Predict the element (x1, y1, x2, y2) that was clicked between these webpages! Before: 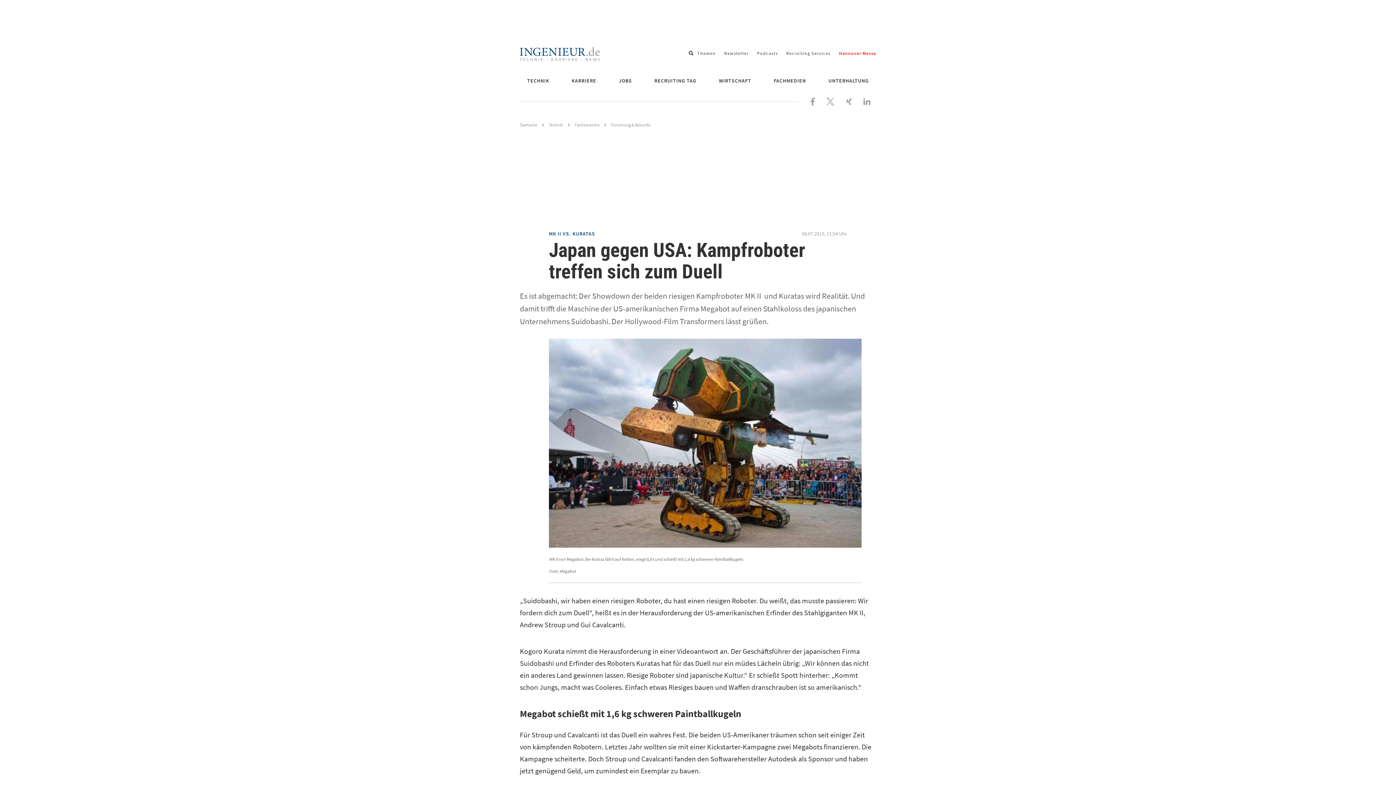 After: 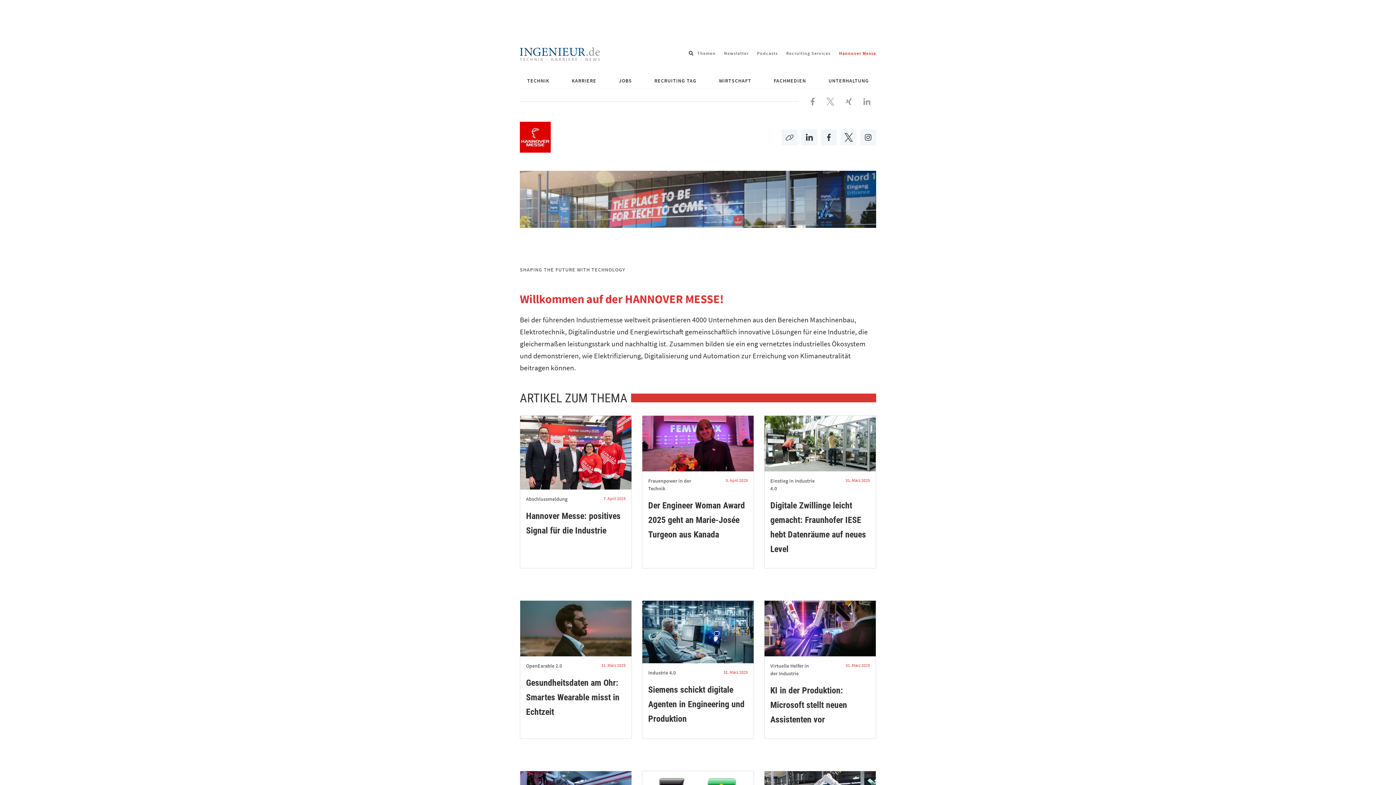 Action: label: Hannover Messe bbox: (839, 50, 876, 56)